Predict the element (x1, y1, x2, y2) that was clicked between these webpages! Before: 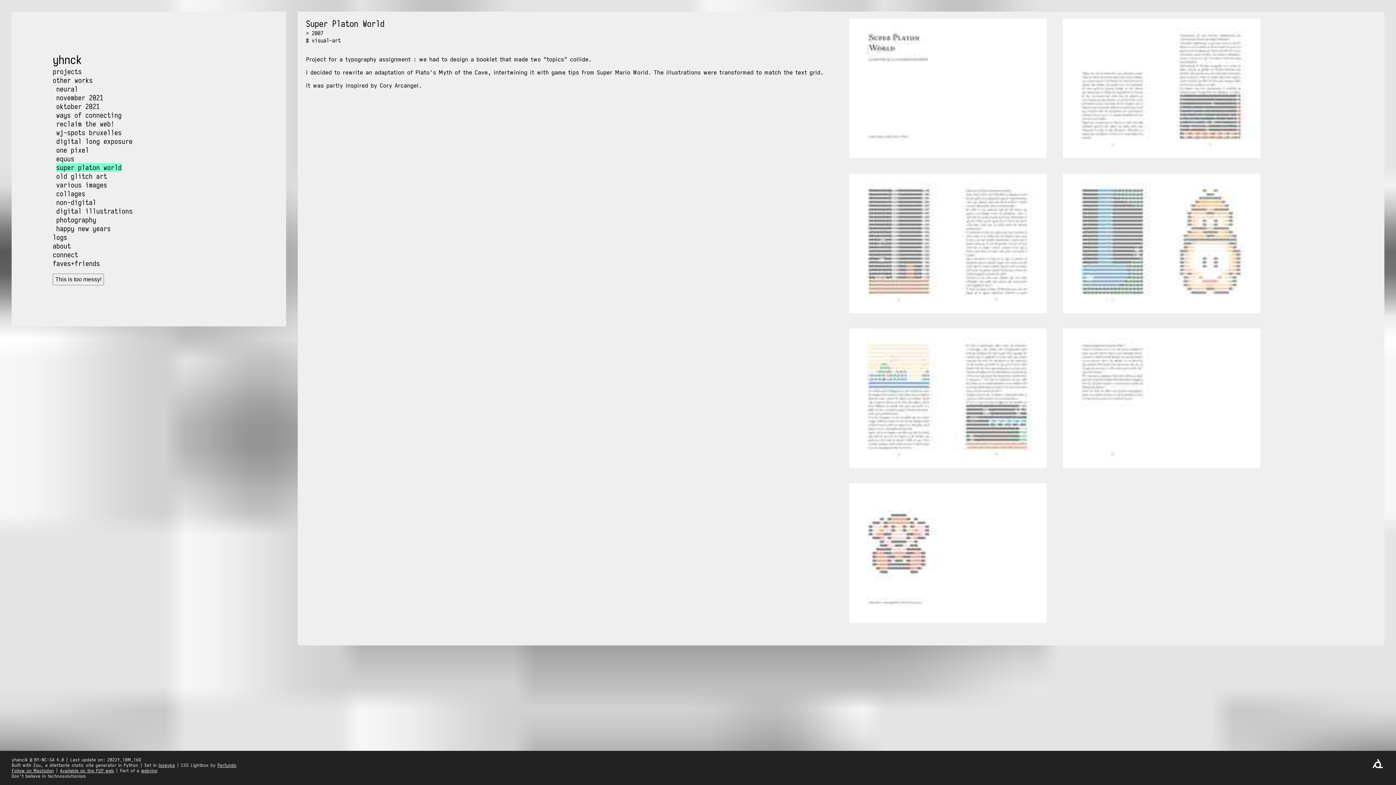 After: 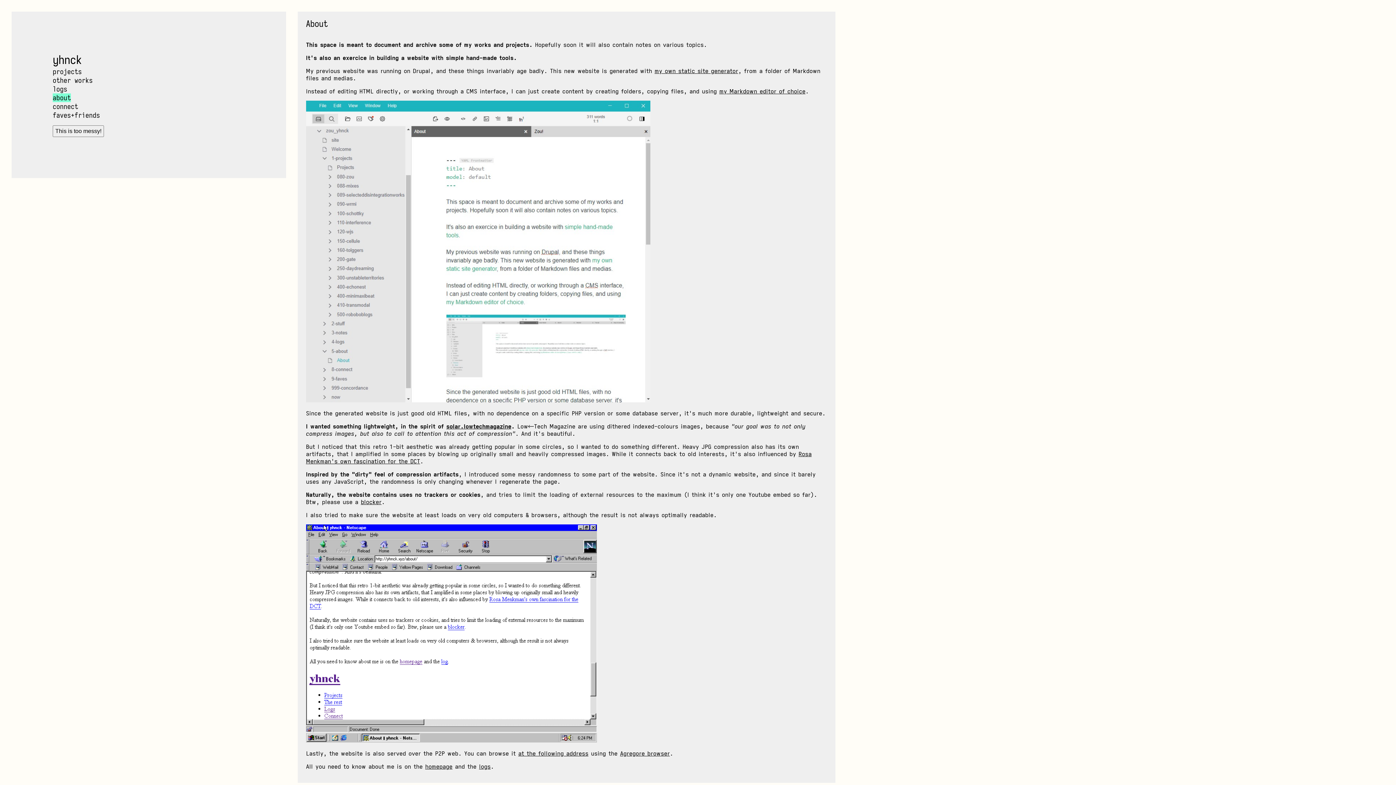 Action: bbox: (52, 241, 71, 250) label: about